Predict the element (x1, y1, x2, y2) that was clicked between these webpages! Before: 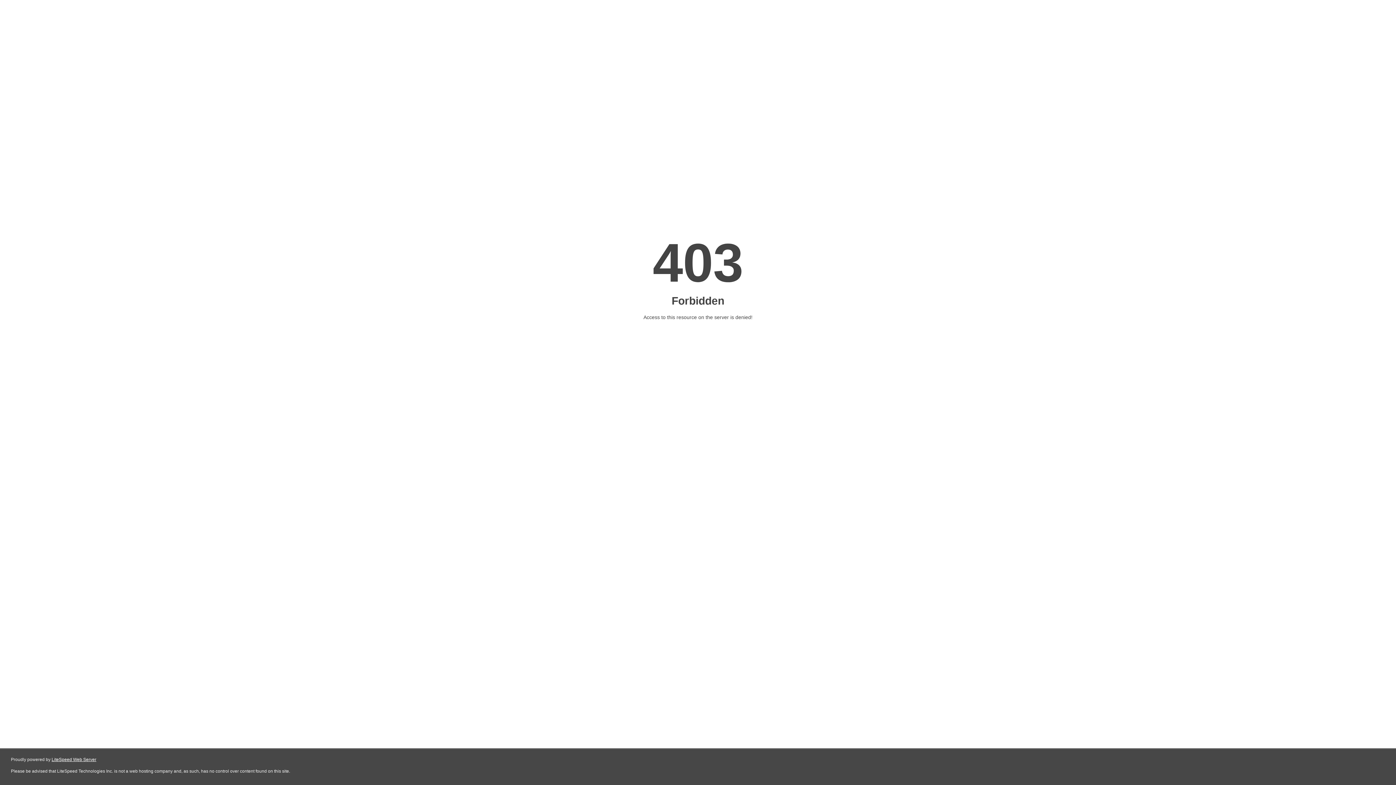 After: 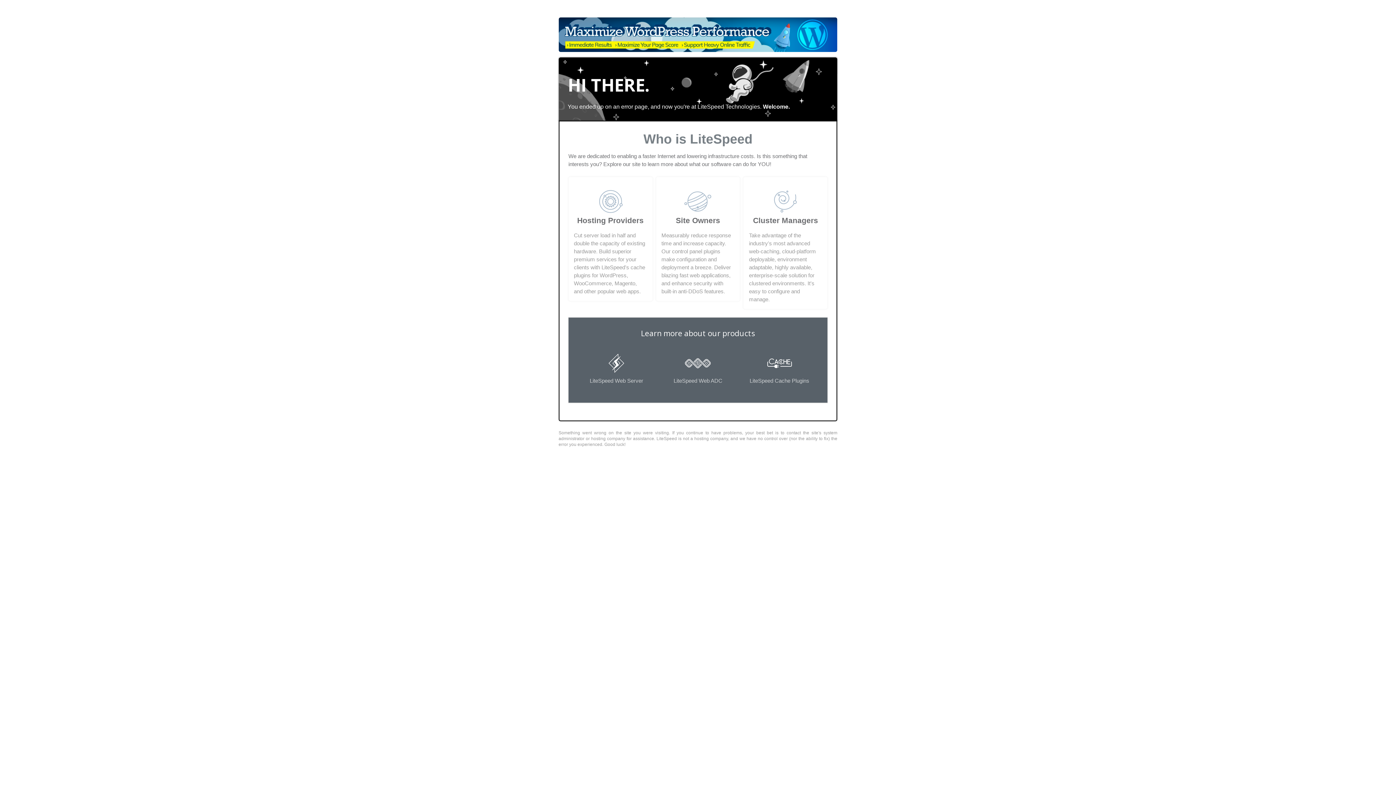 Action: bbox: (51, 757, 96, 762) label: LiteSpeed Web Server